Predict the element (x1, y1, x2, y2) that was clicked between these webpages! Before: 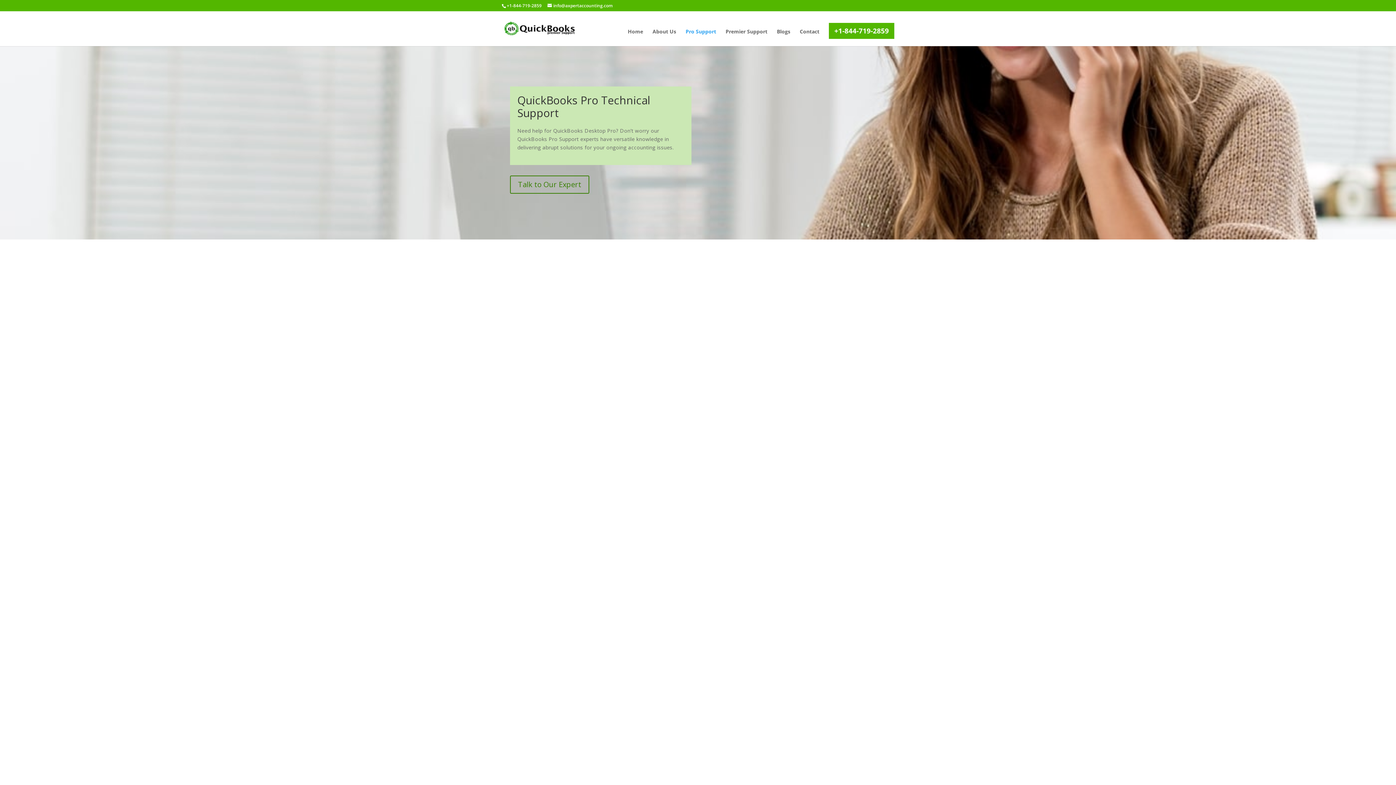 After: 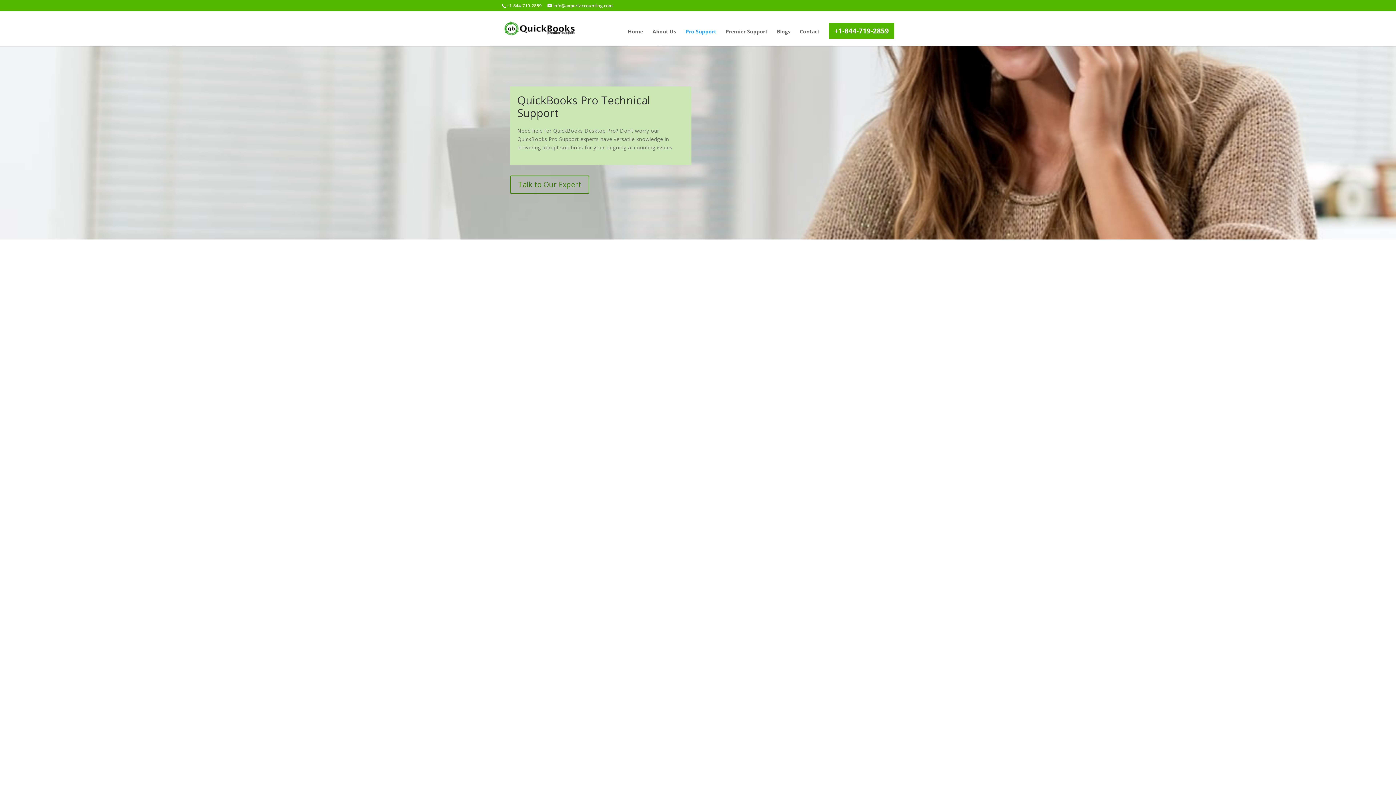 Action: label: Pro Support bbox: (685, 29, 716, 46)